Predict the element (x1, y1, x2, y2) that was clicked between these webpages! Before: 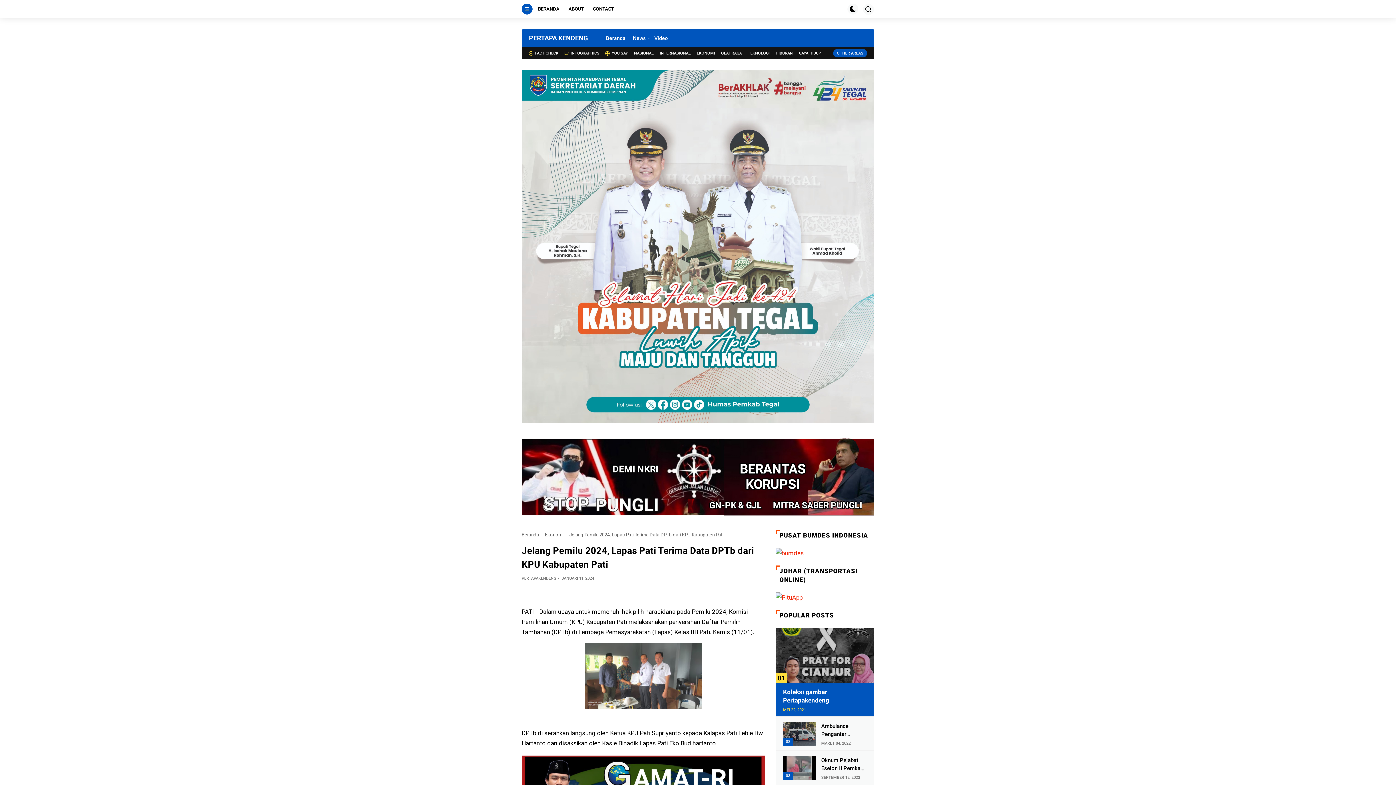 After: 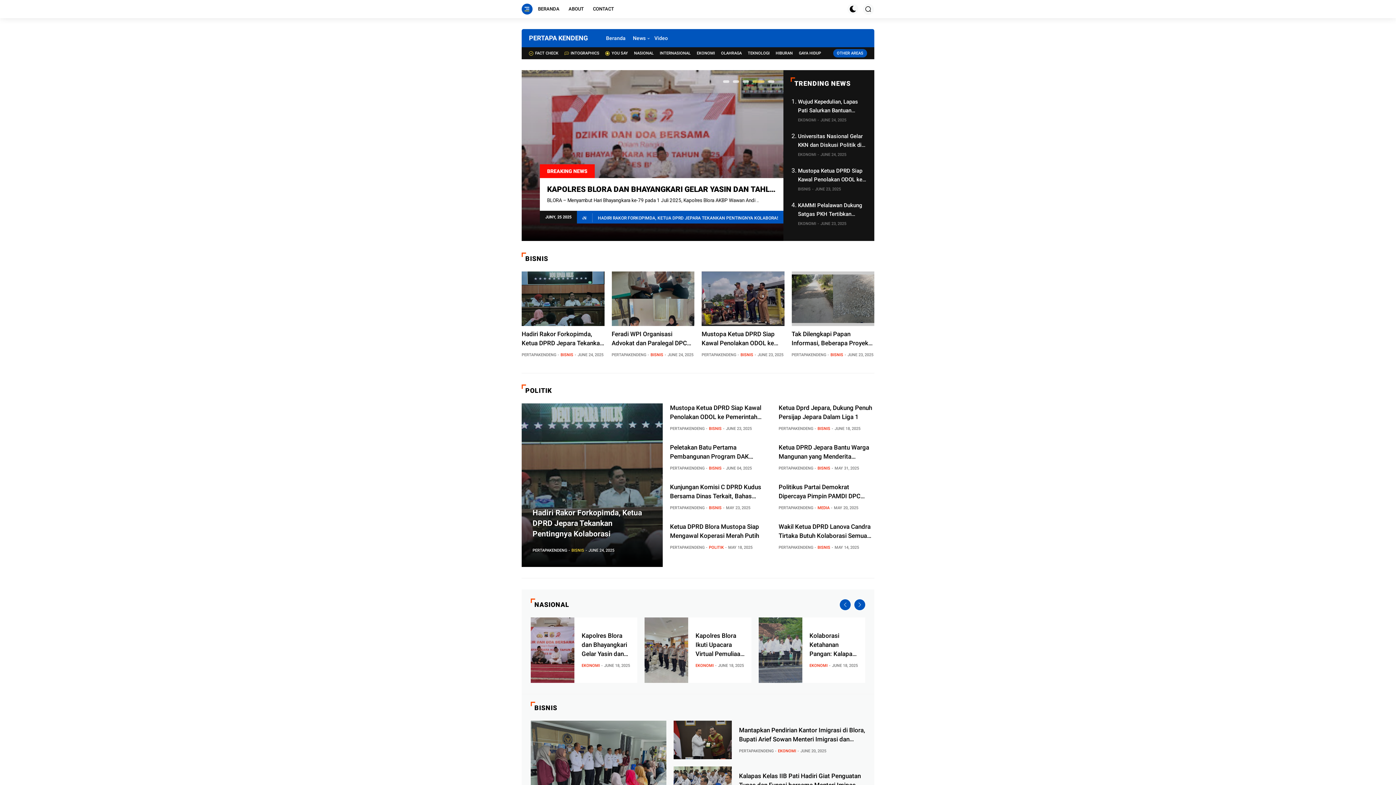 Action: bbox: (521, 530, 539, 540) label: Beranda